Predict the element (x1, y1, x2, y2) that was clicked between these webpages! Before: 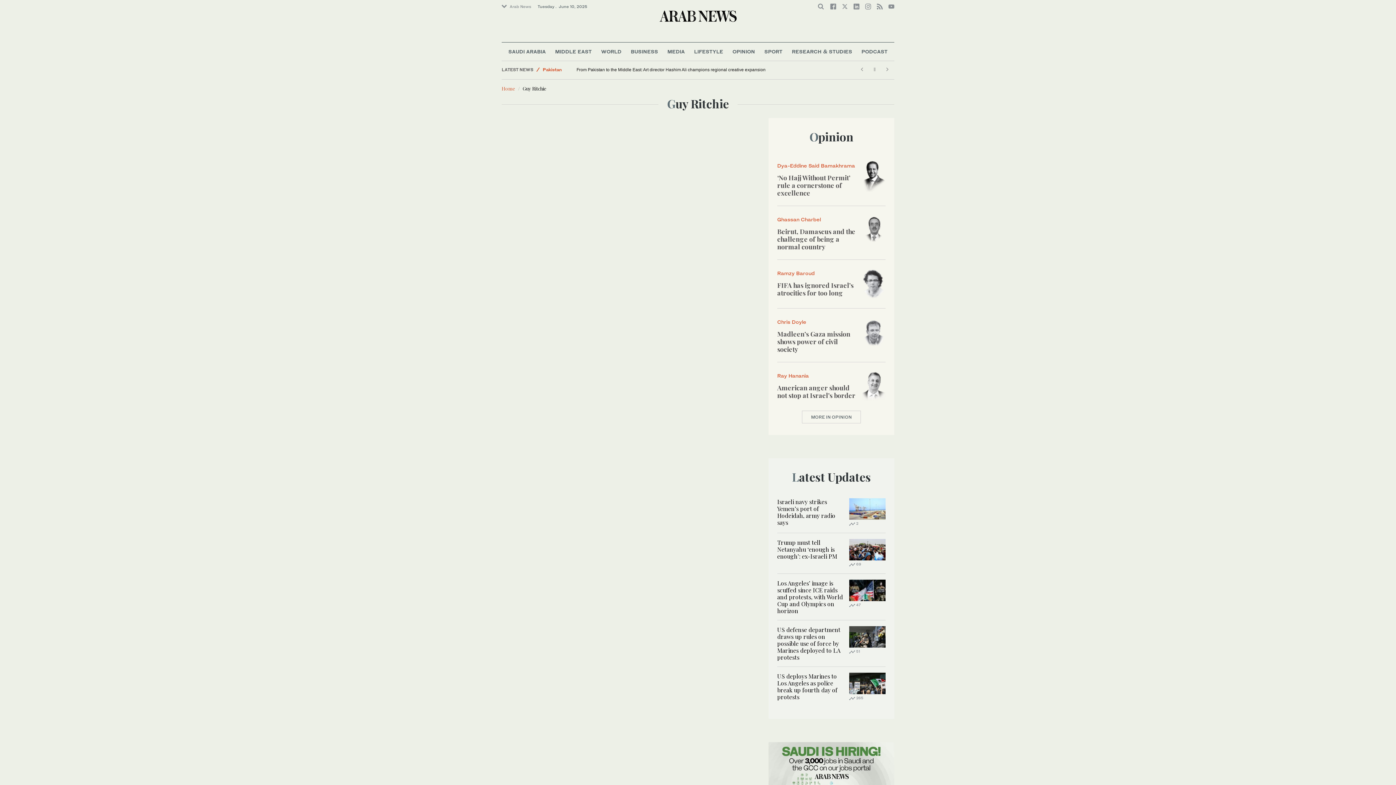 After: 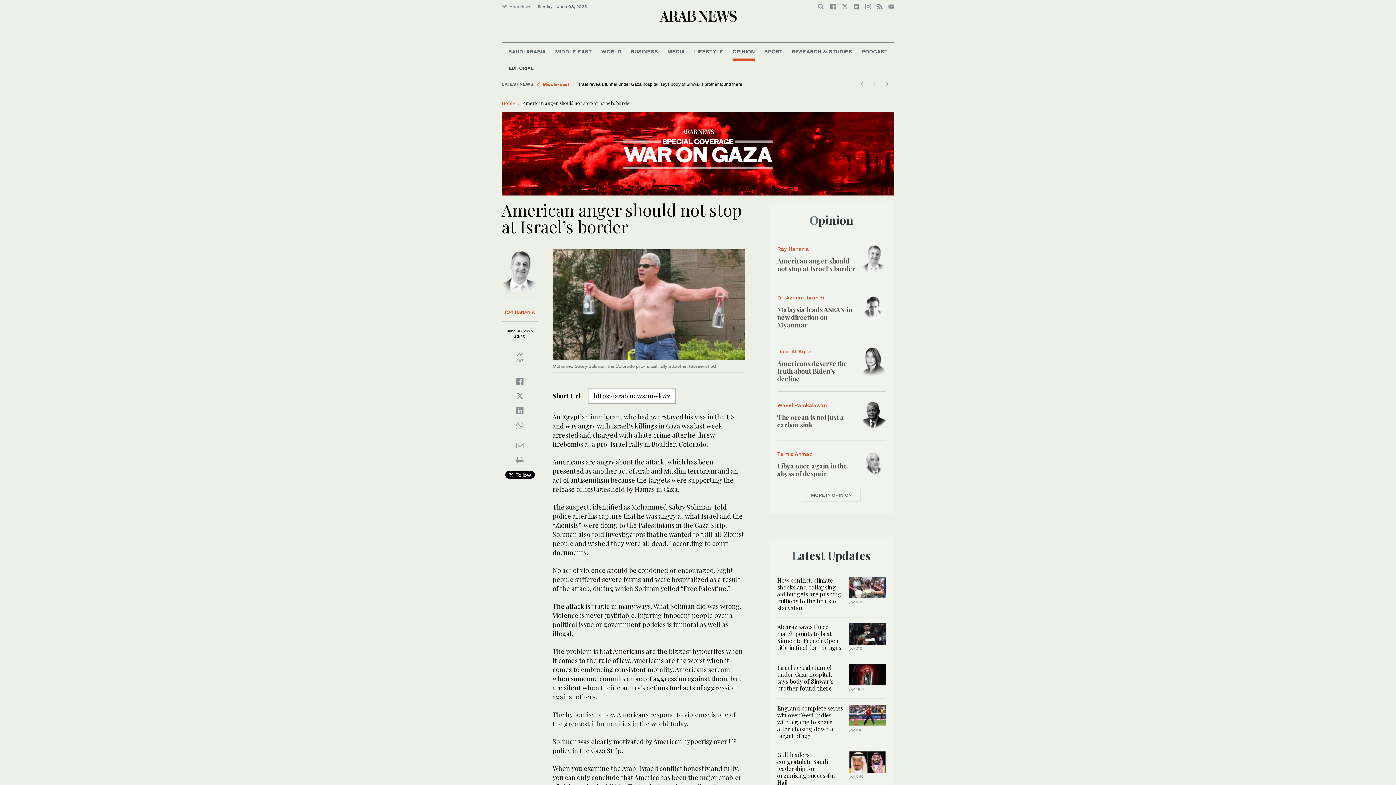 Action: label: American anger should not stop at Israel’s border bbox: (777, 383, 855, 399)